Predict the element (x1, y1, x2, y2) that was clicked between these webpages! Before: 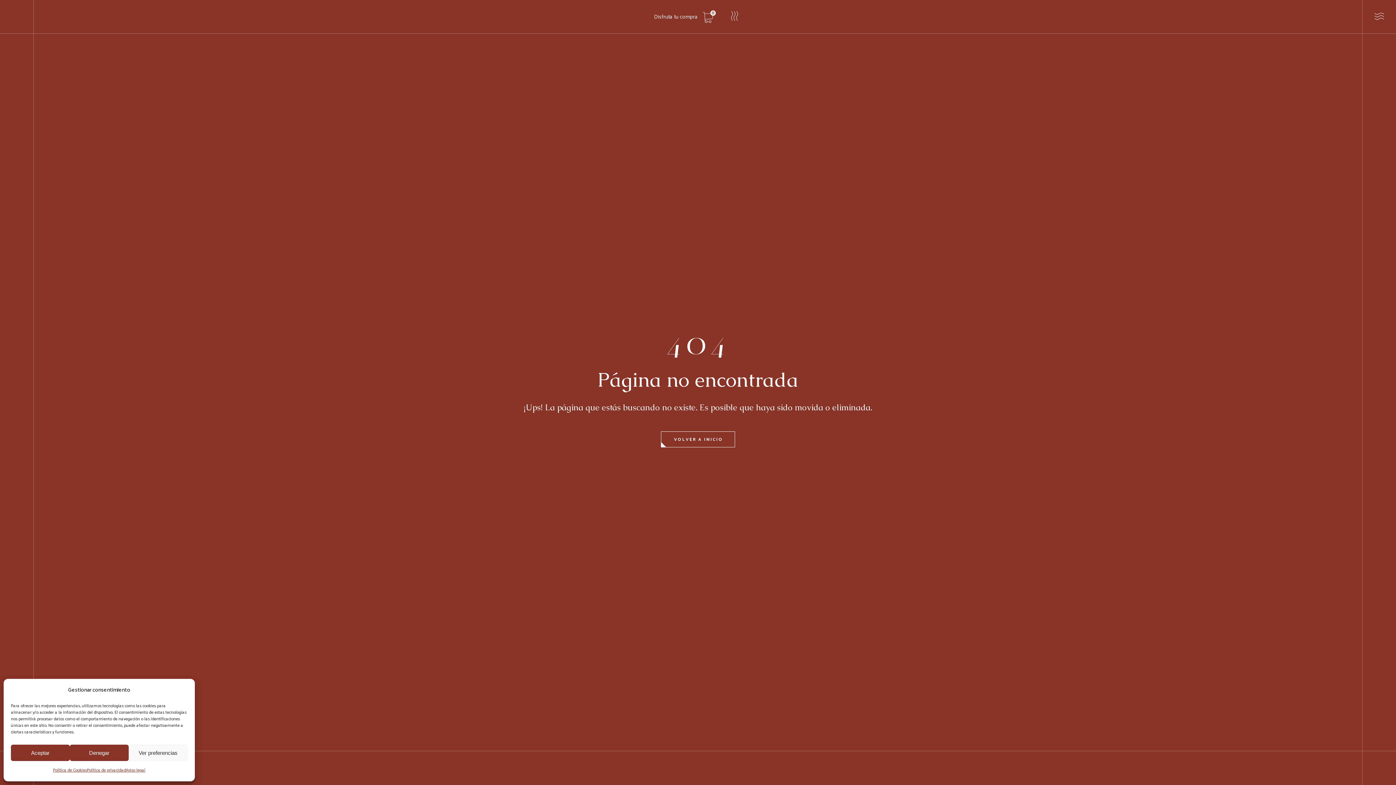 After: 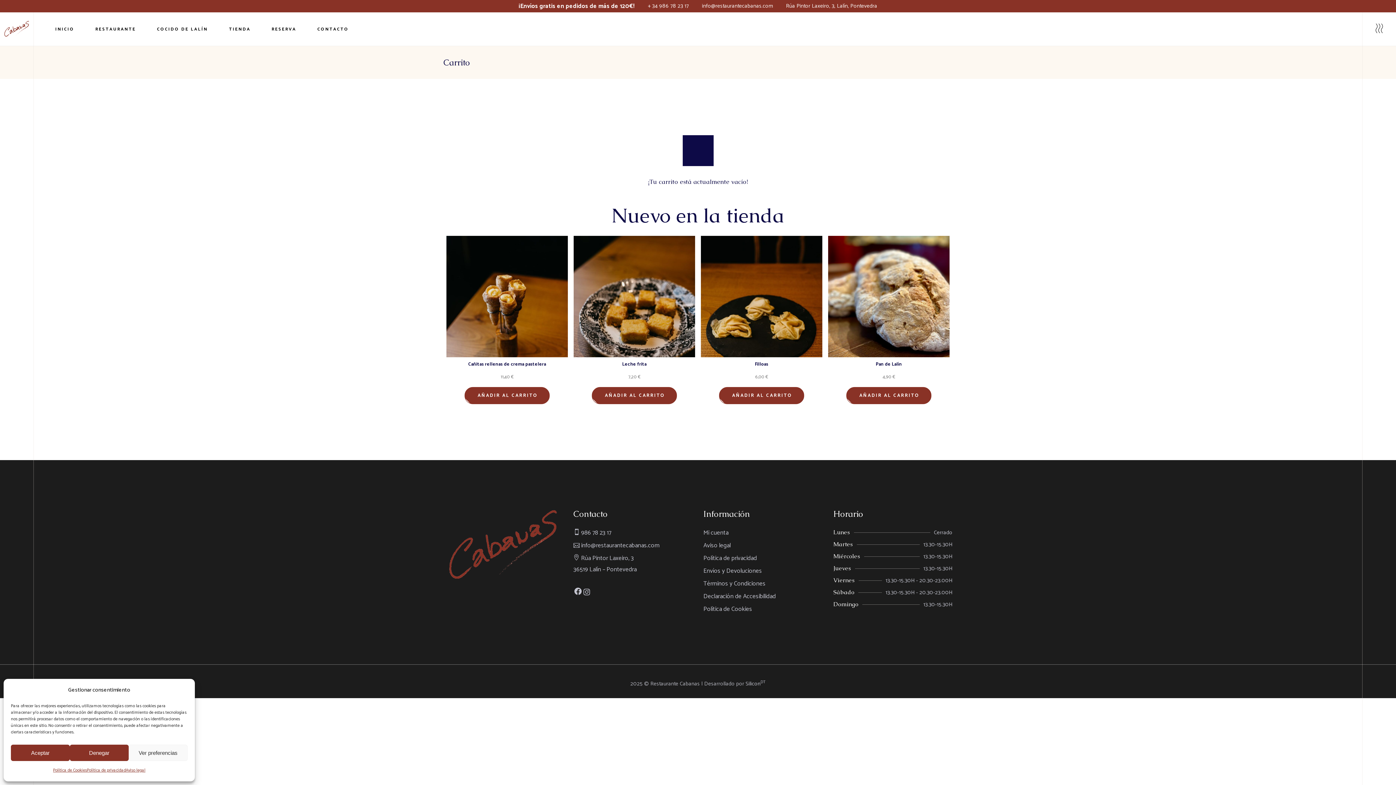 Action: label: Disfruta tu compra
0 bbox: (654, 0, 713, 33)